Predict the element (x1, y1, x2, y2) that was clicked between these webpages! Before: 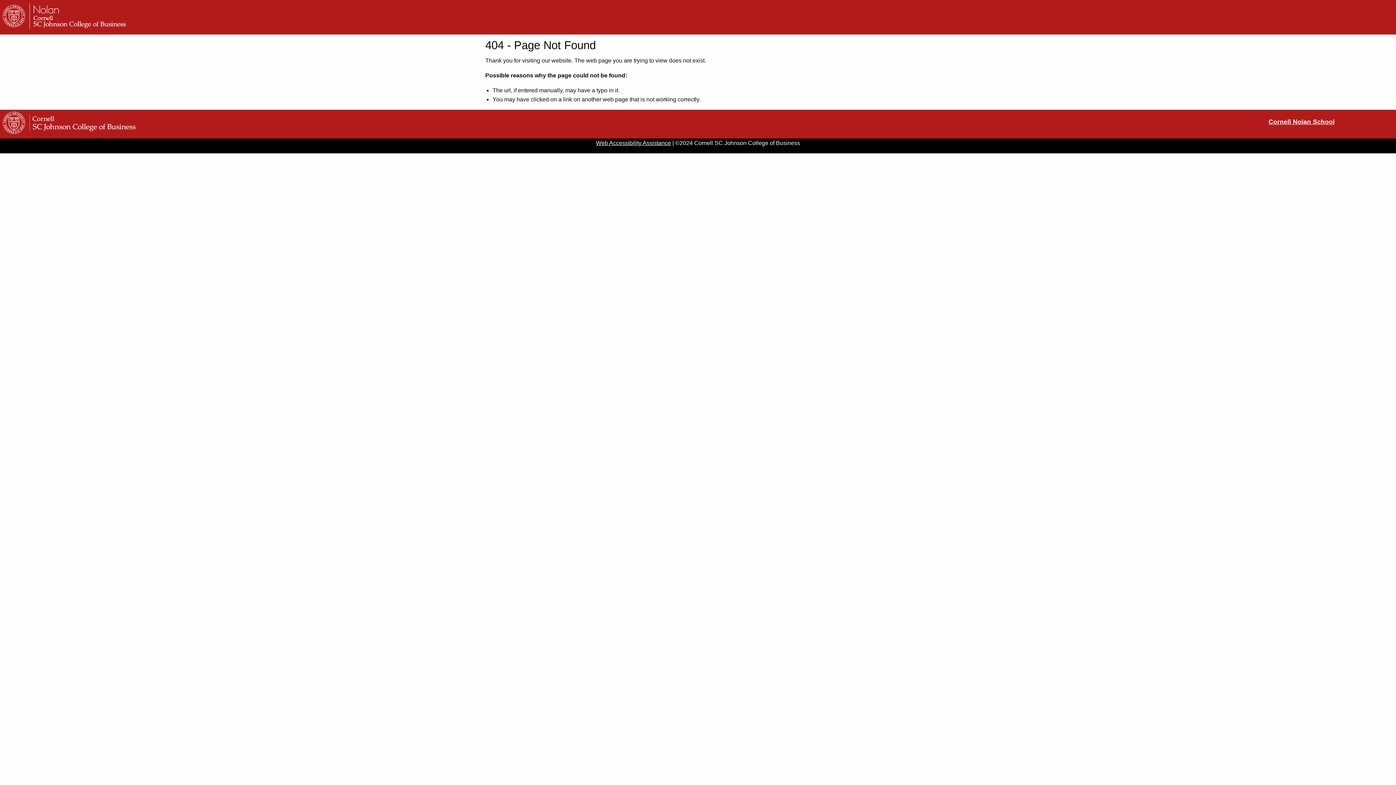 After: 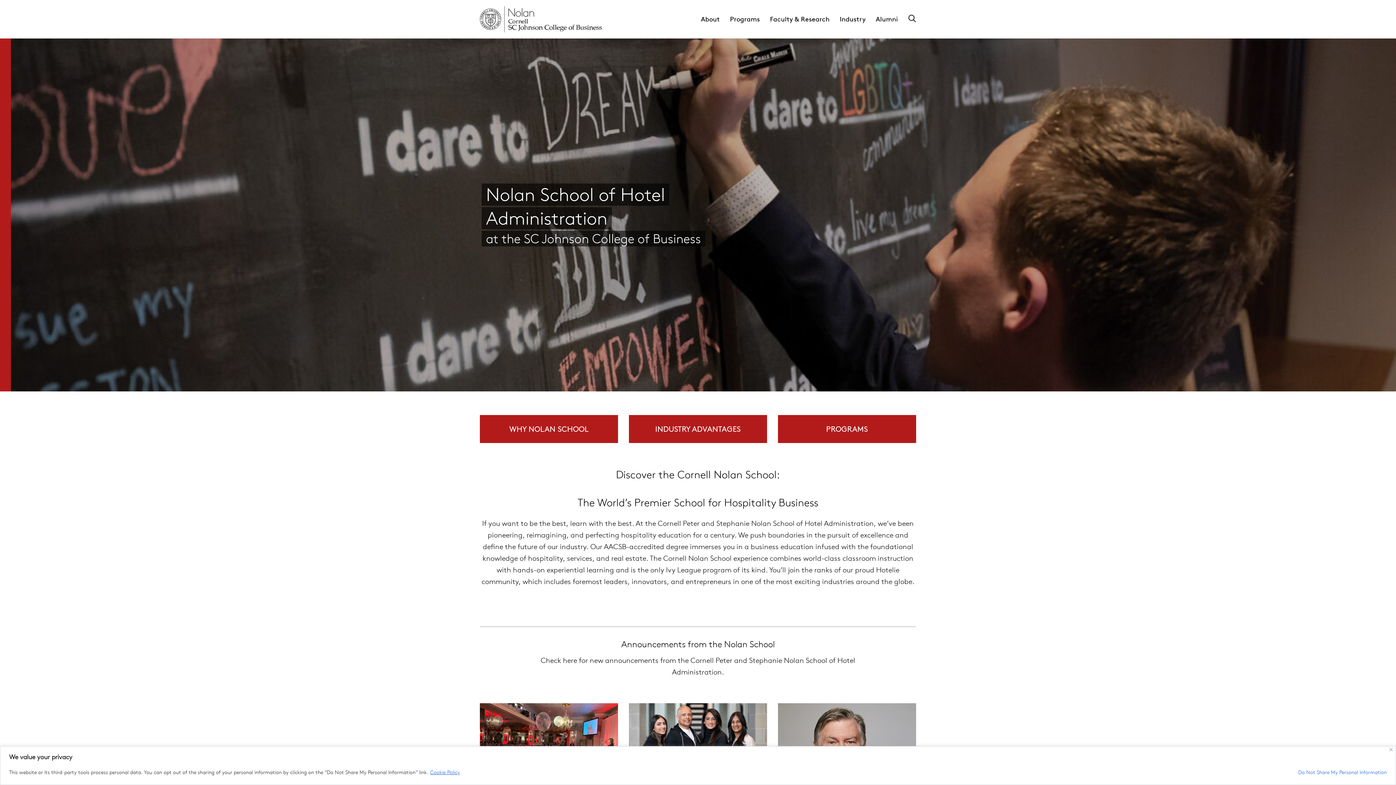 Action: label: Cornell Nolan School Homepage bbox: (1268, 116, 1335, 126)